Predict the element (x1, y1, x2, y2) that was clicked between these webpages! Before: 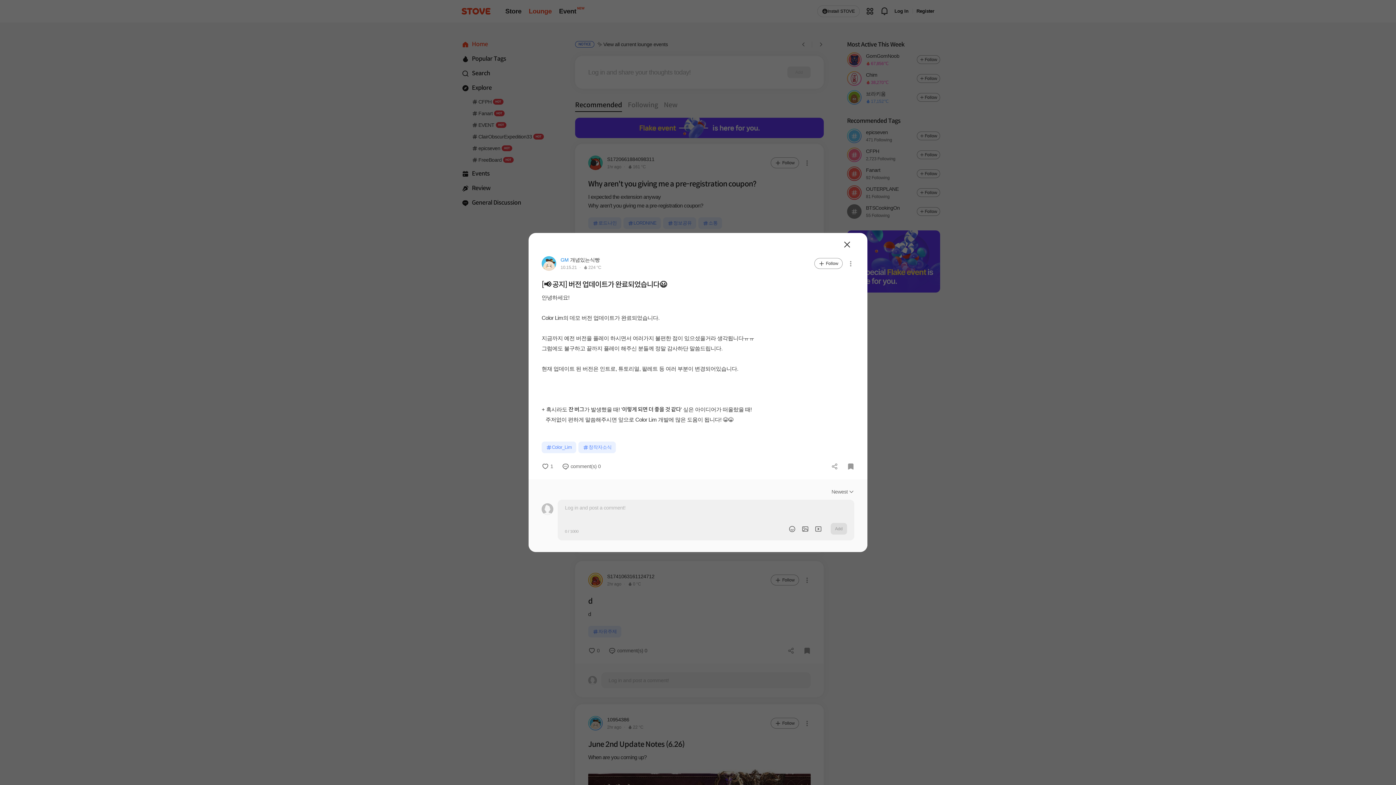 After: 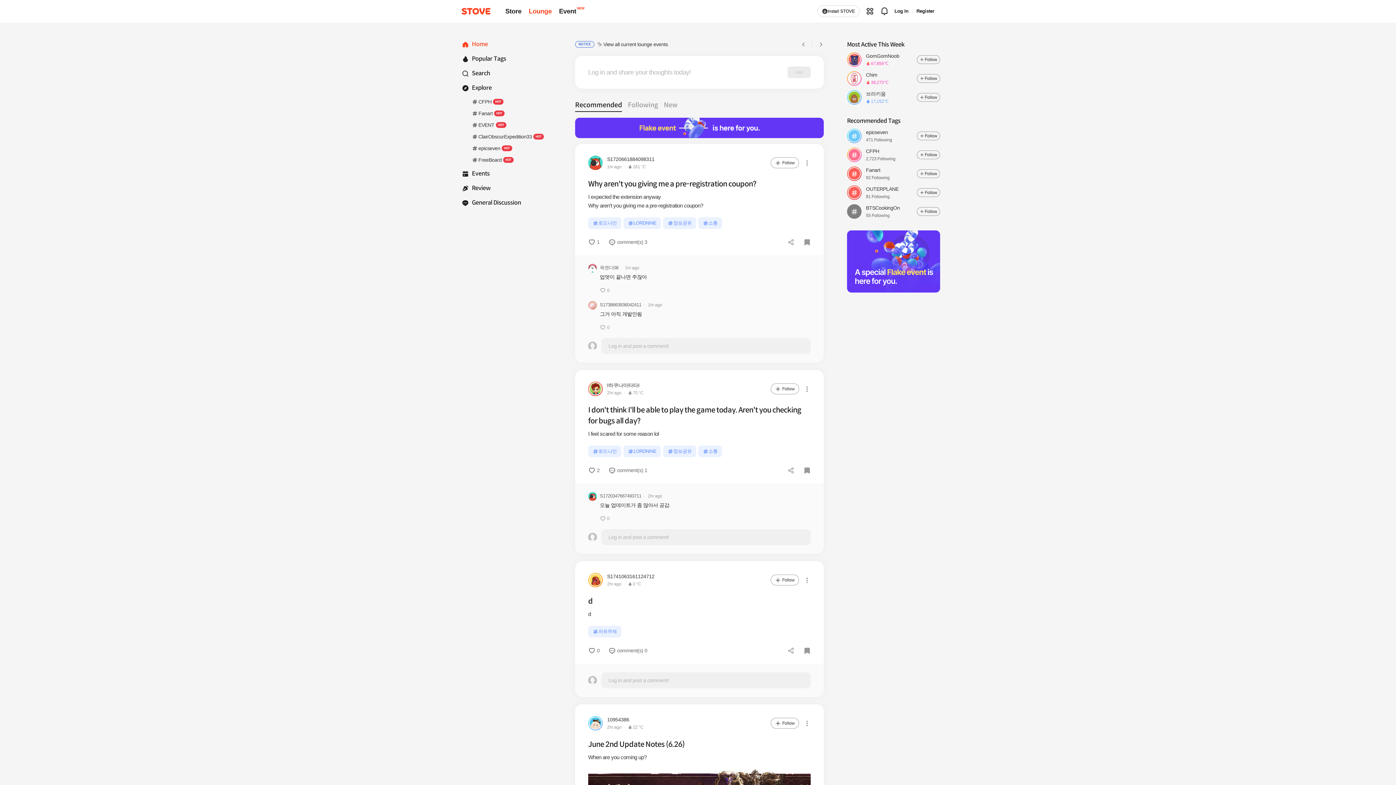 Action: label: Close bbox: (835, 216, 846, 224)